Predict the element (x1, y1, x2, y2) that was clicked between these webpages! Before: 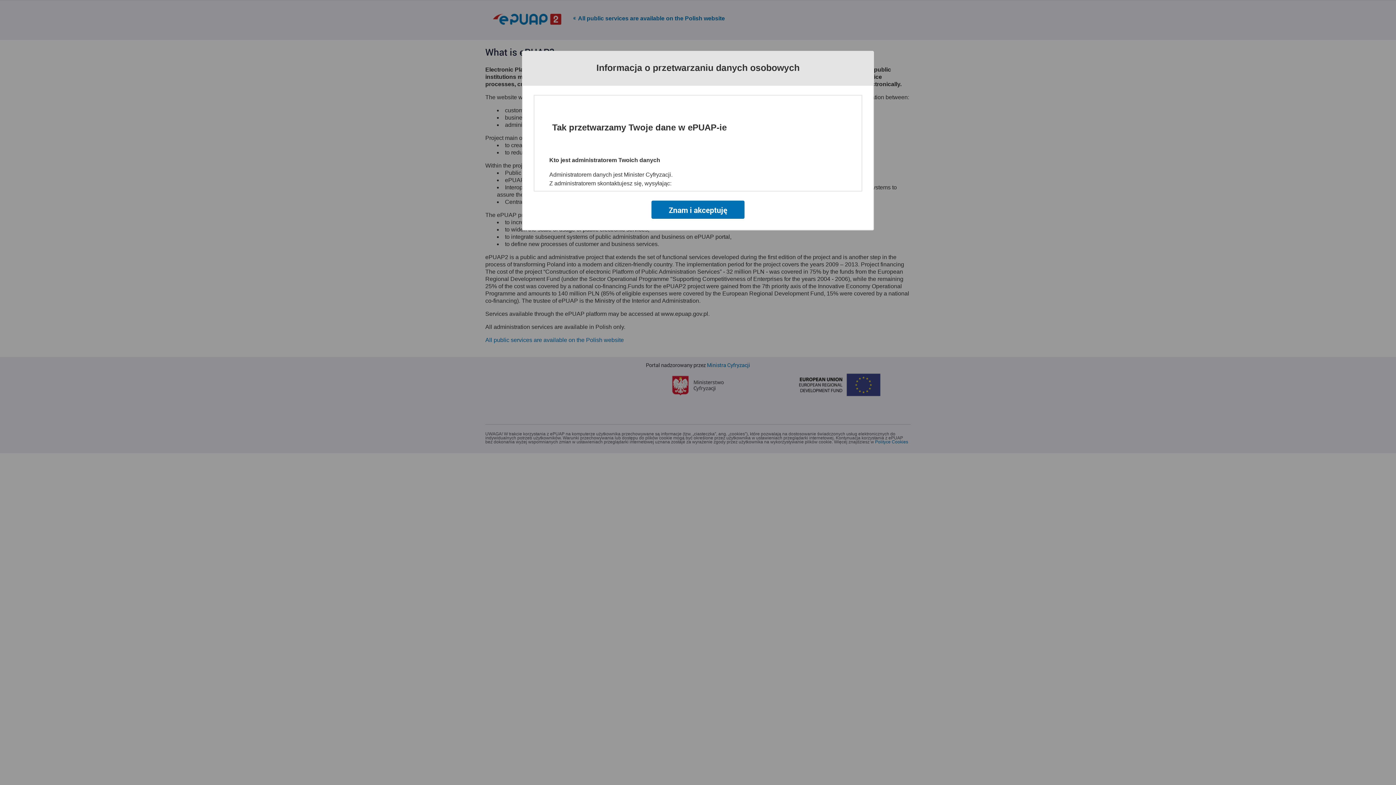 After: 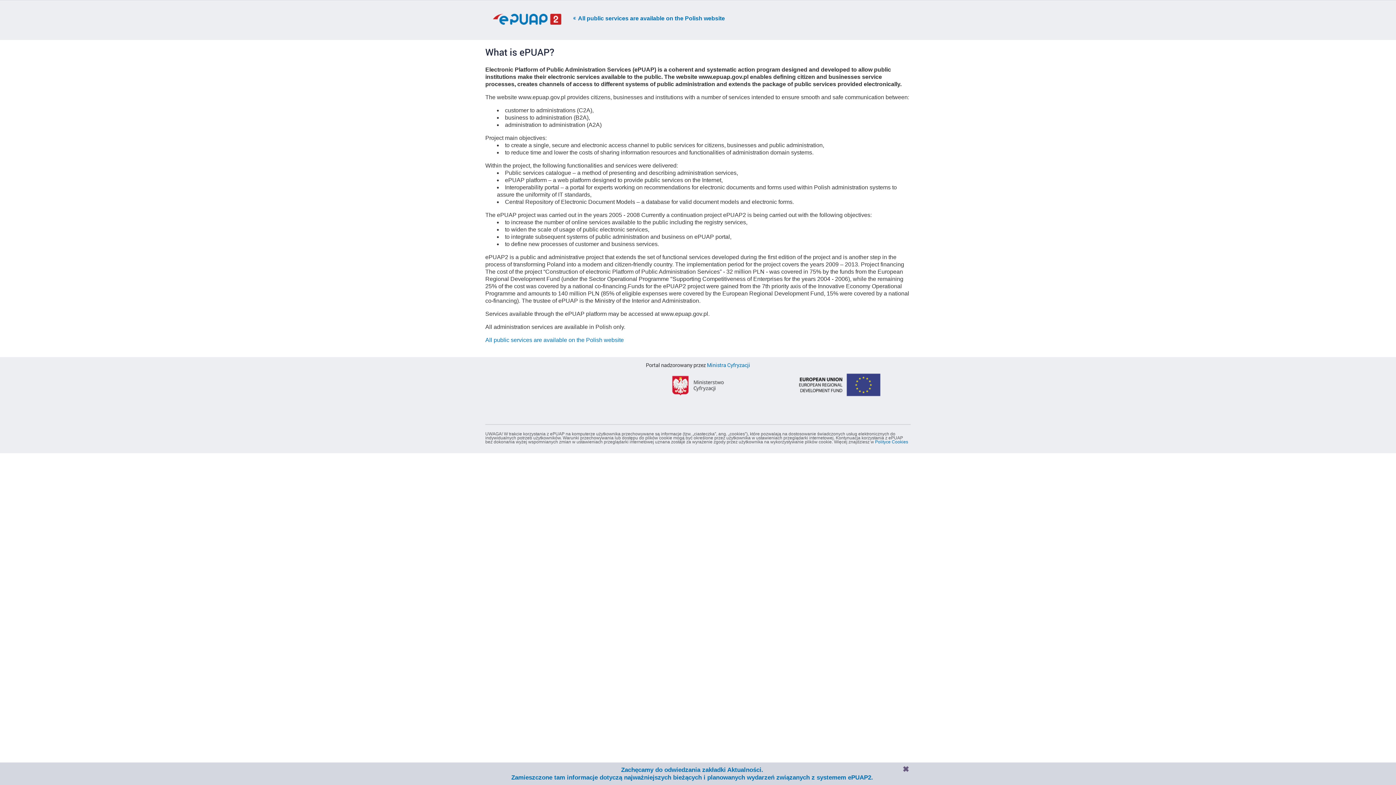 Action: label: Znam i akceptuję bbox: (651, 200, 744, 218)